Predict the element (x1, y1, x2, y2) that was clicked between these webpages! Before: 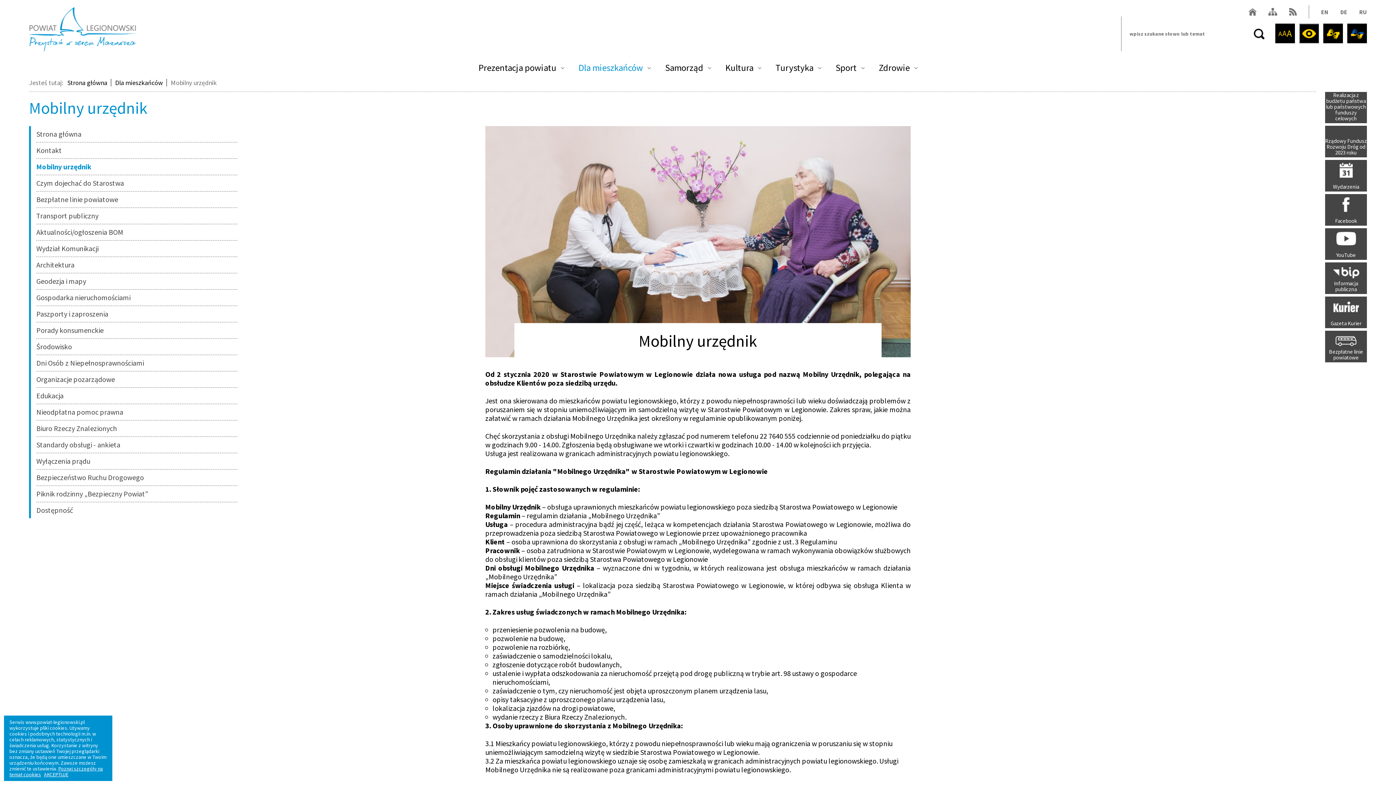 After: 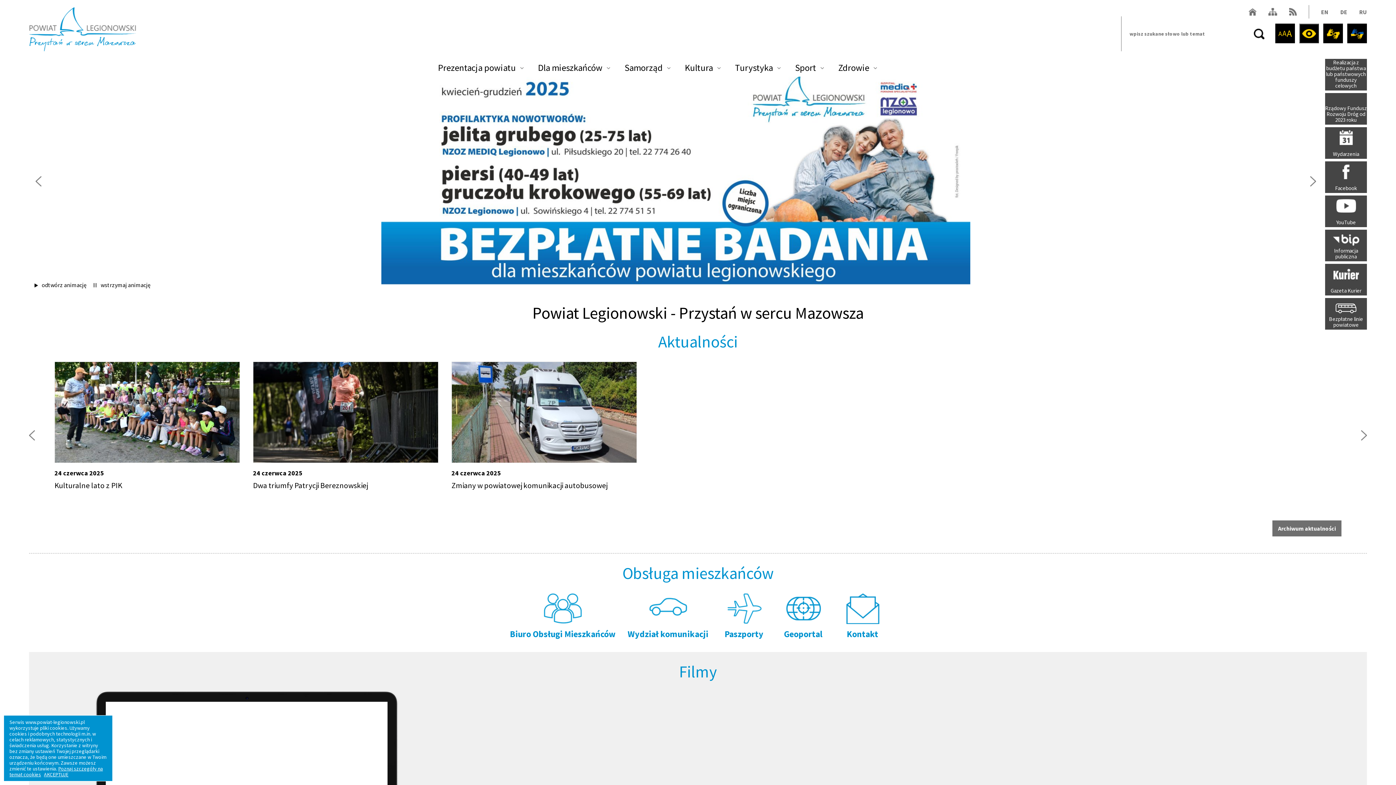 Action: bbox: (67, 78, 107, 86) label: Strona główna